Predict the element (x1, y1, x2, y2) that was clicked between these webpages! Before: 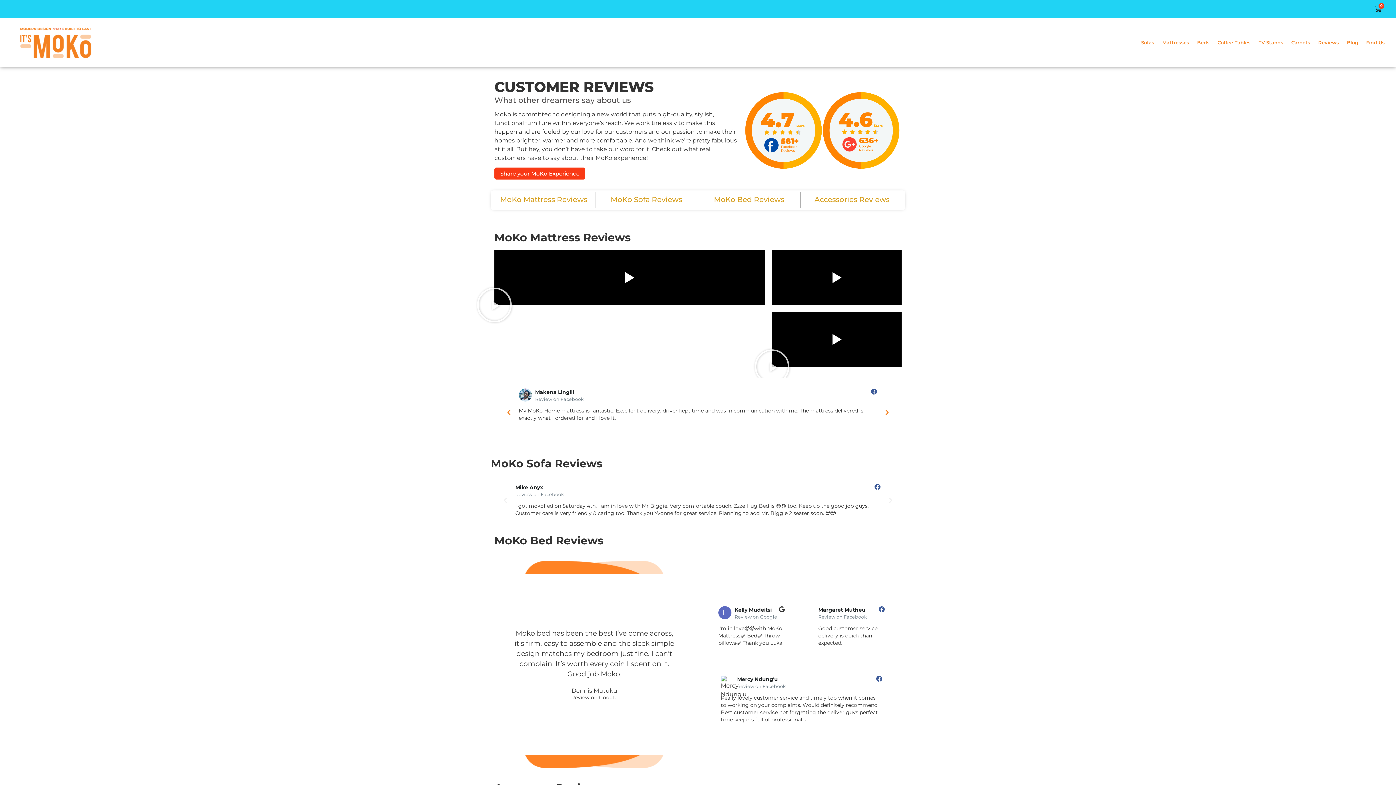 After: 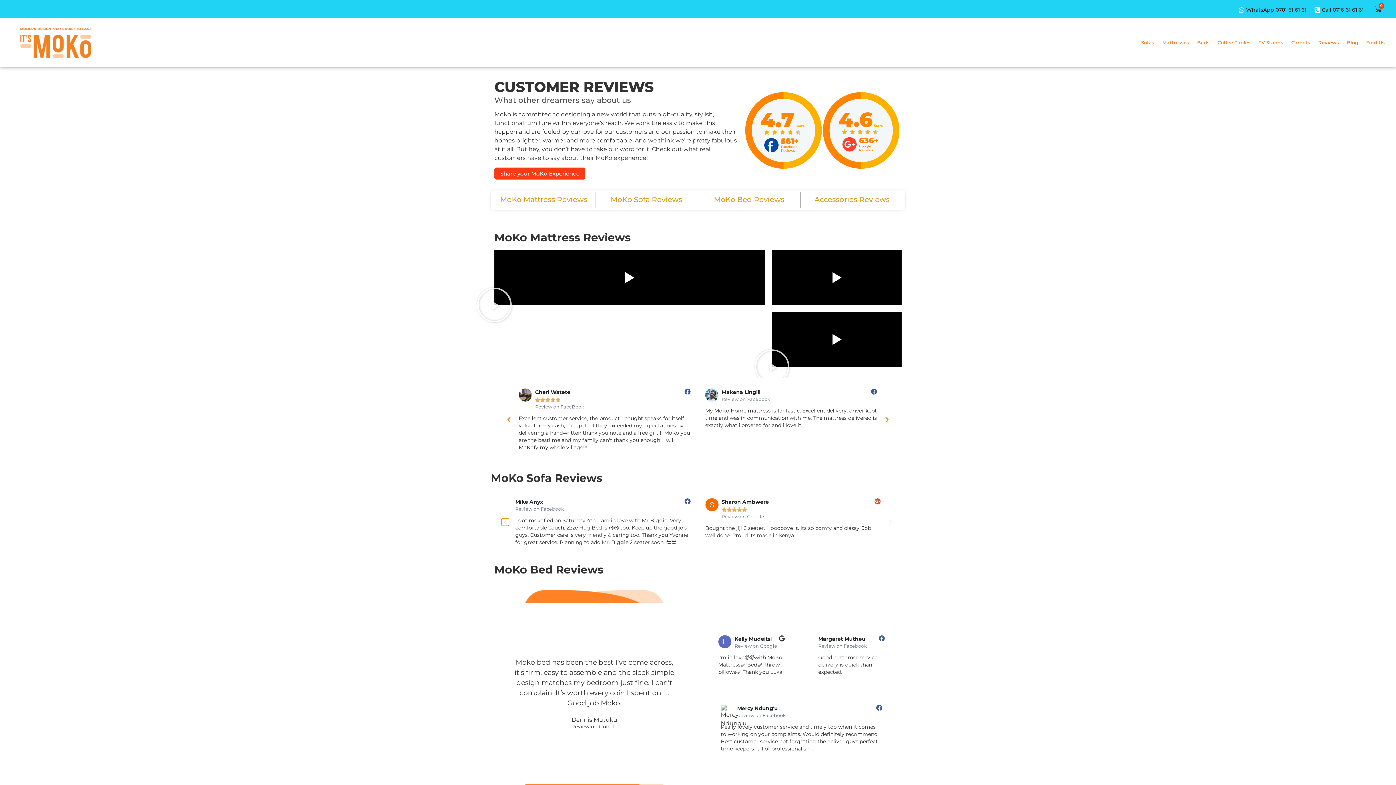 Action: bbox: (501, 497, 509, 504) label: Previous